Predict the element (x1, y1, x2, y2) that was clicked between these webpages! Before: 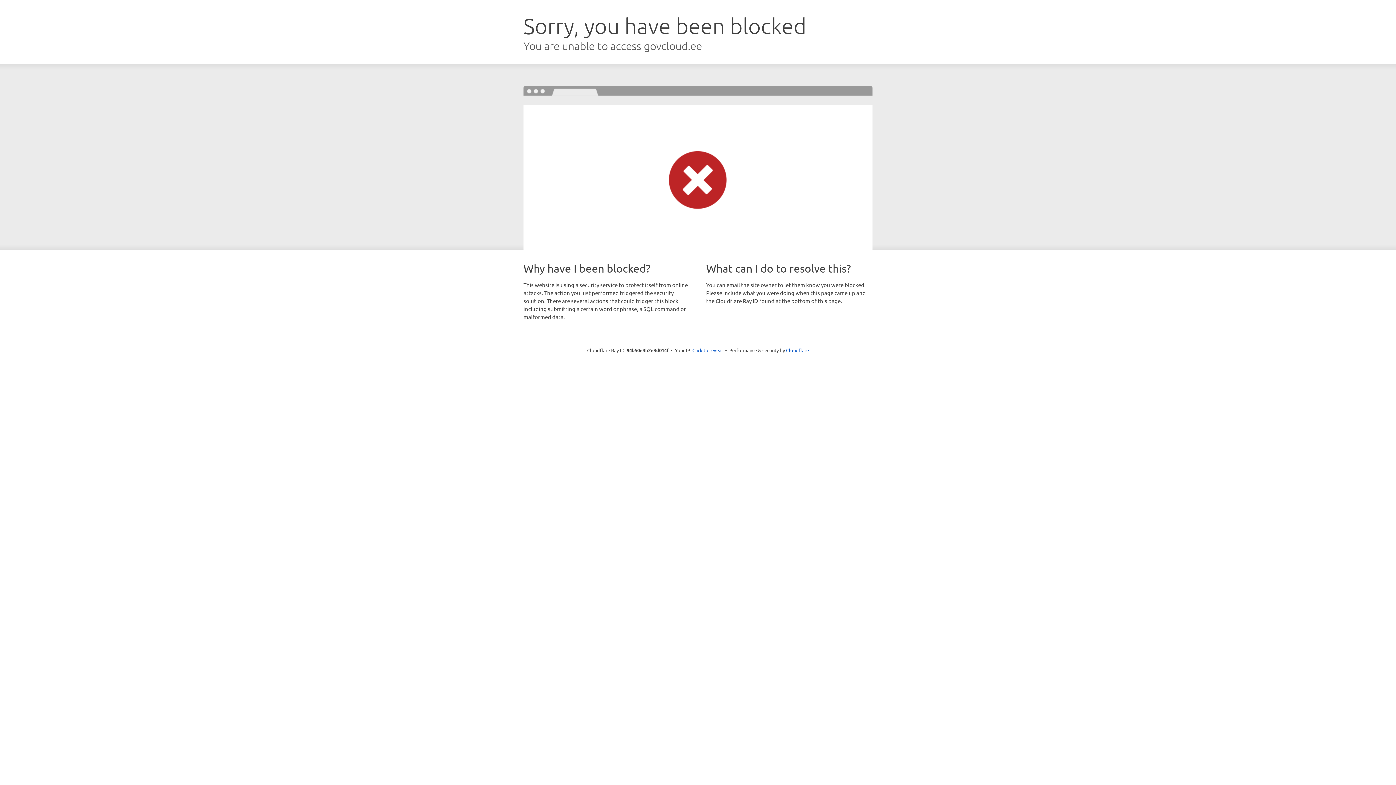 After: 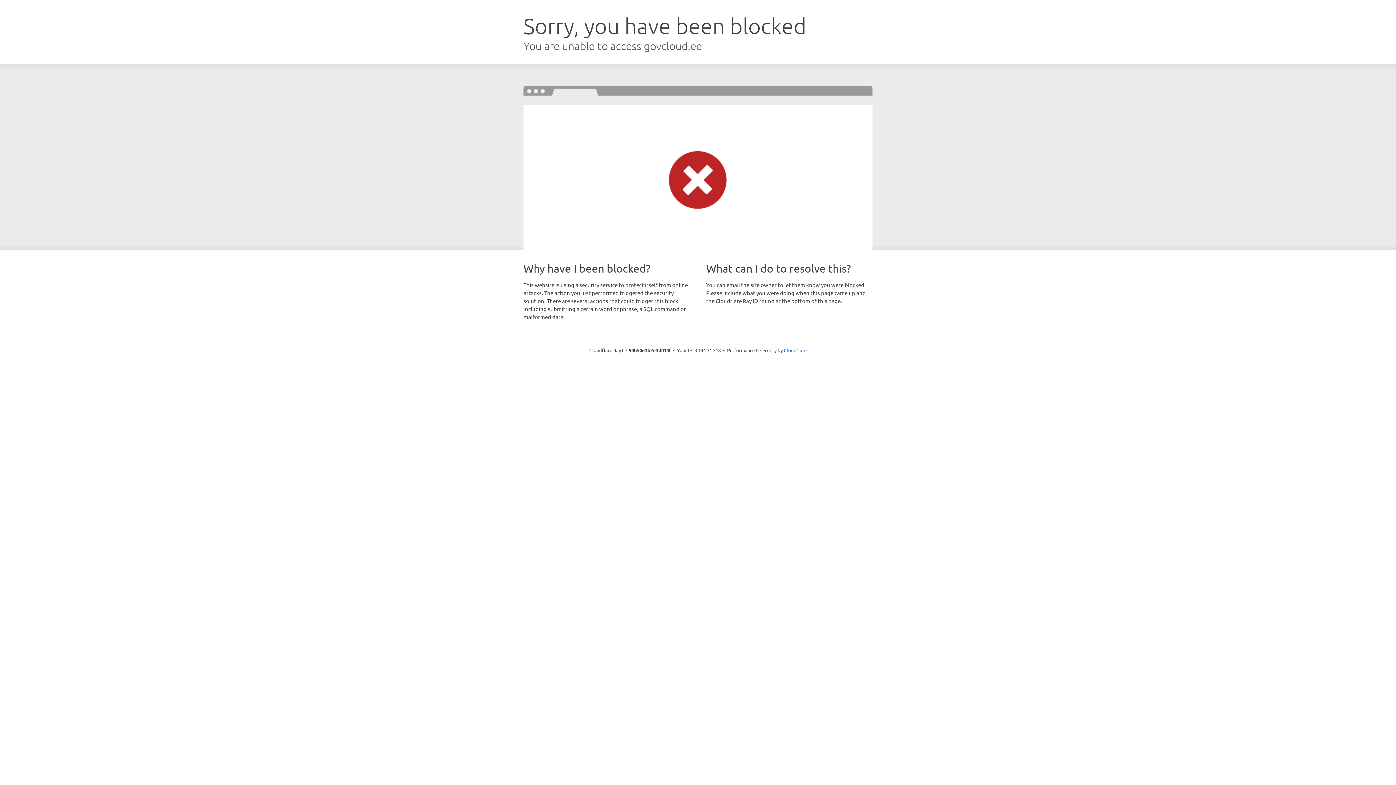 Action: bbox: (692, 346, 723, 353) label: Click to reveal